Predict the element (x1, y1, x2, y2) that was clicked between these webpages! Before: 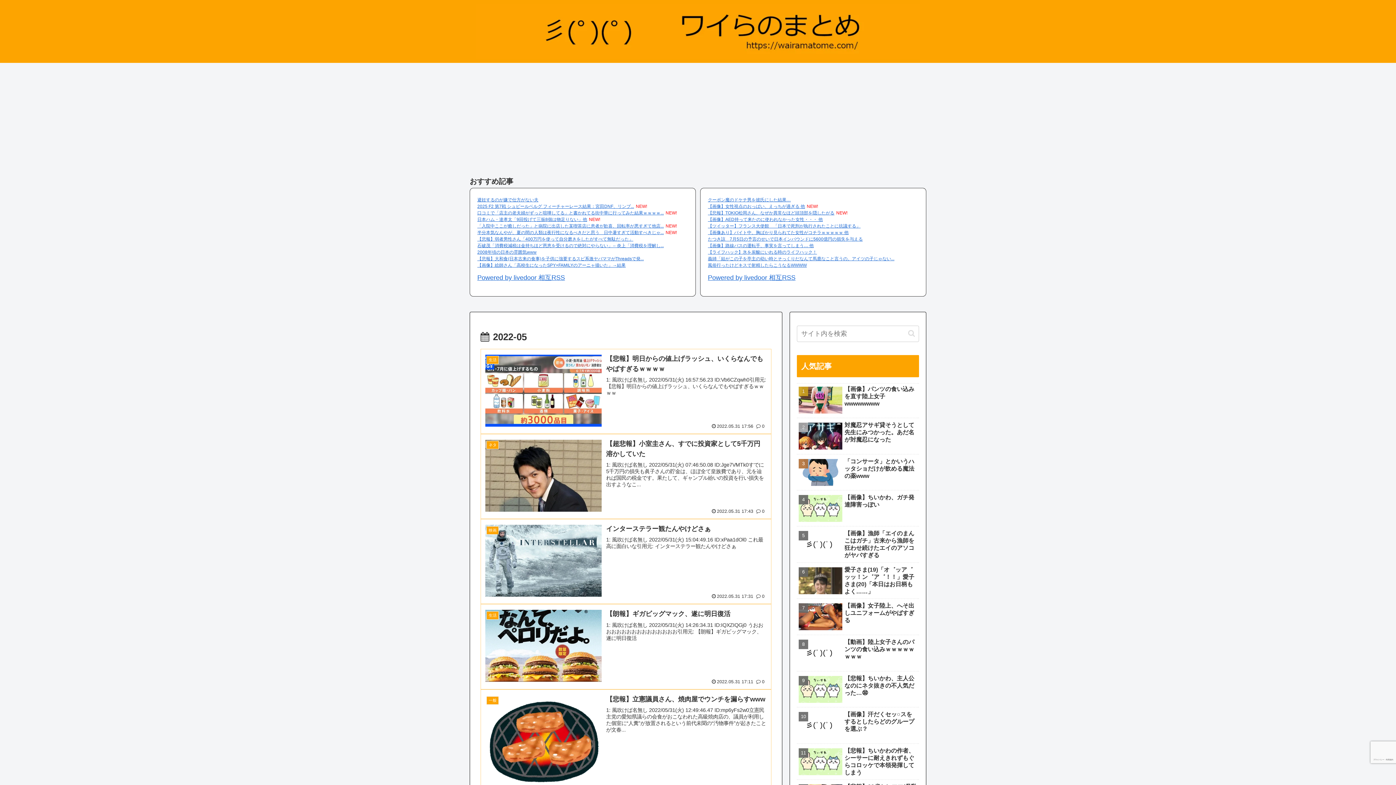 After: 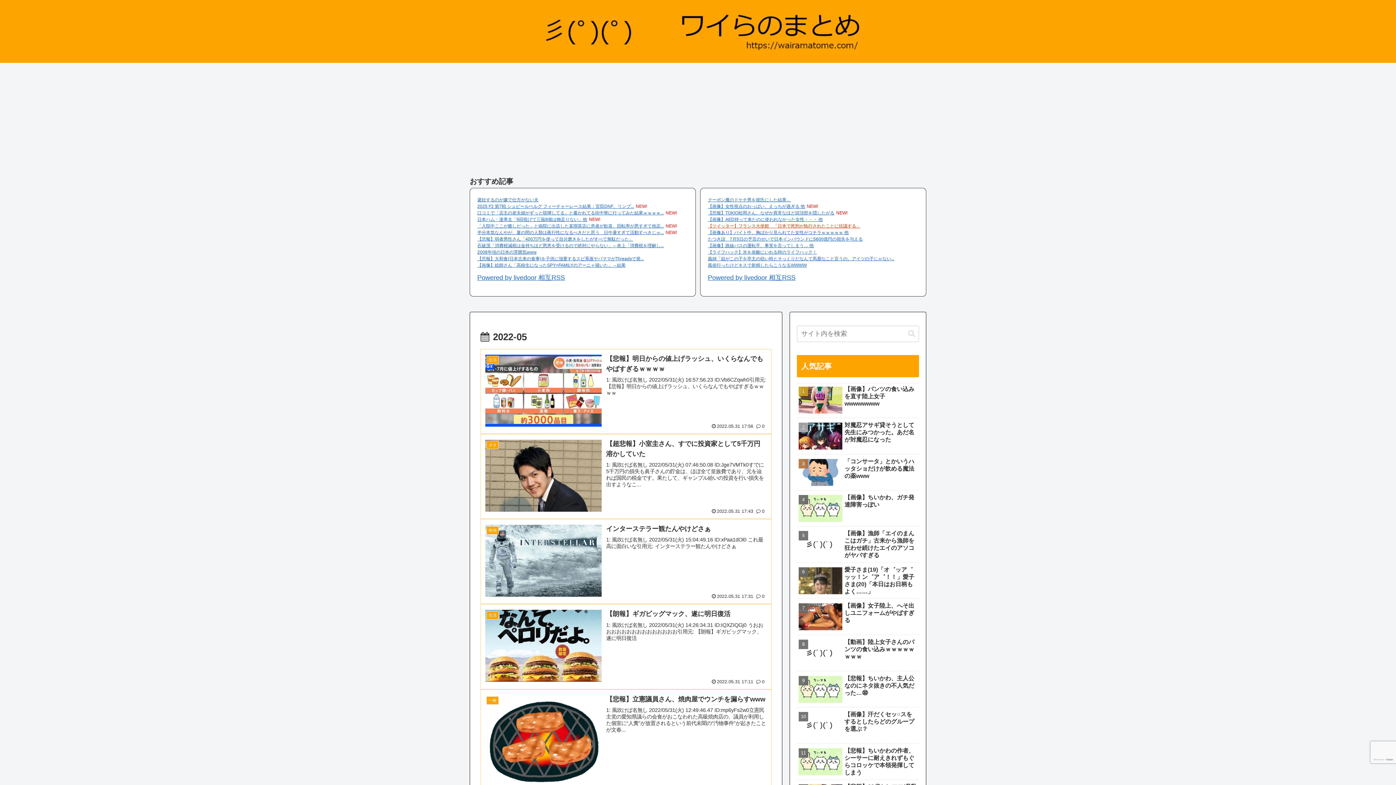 Action: bbox: (708, 223, 860, 228) label: 【ツイッター】フランス大使館　「日本で死刑が執行されたことに抗議する」